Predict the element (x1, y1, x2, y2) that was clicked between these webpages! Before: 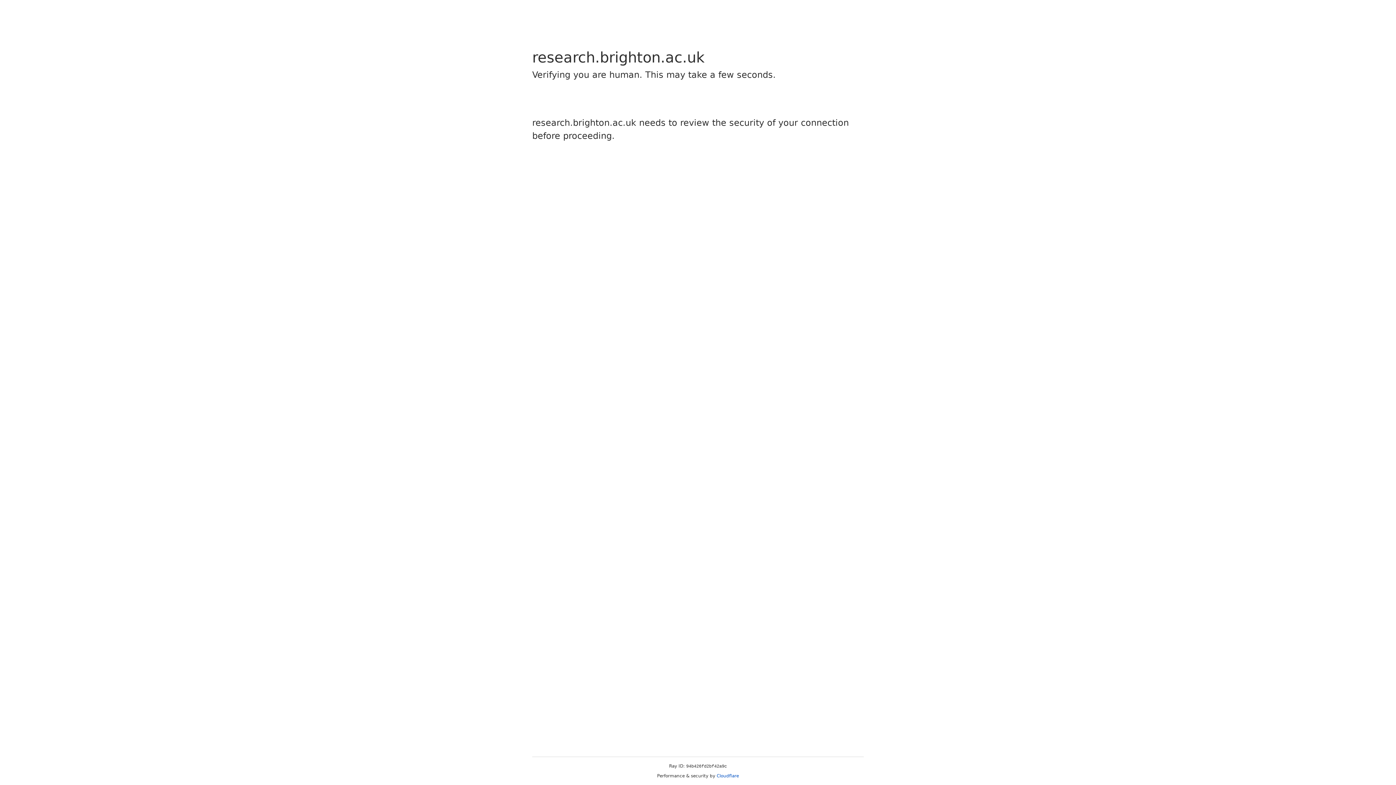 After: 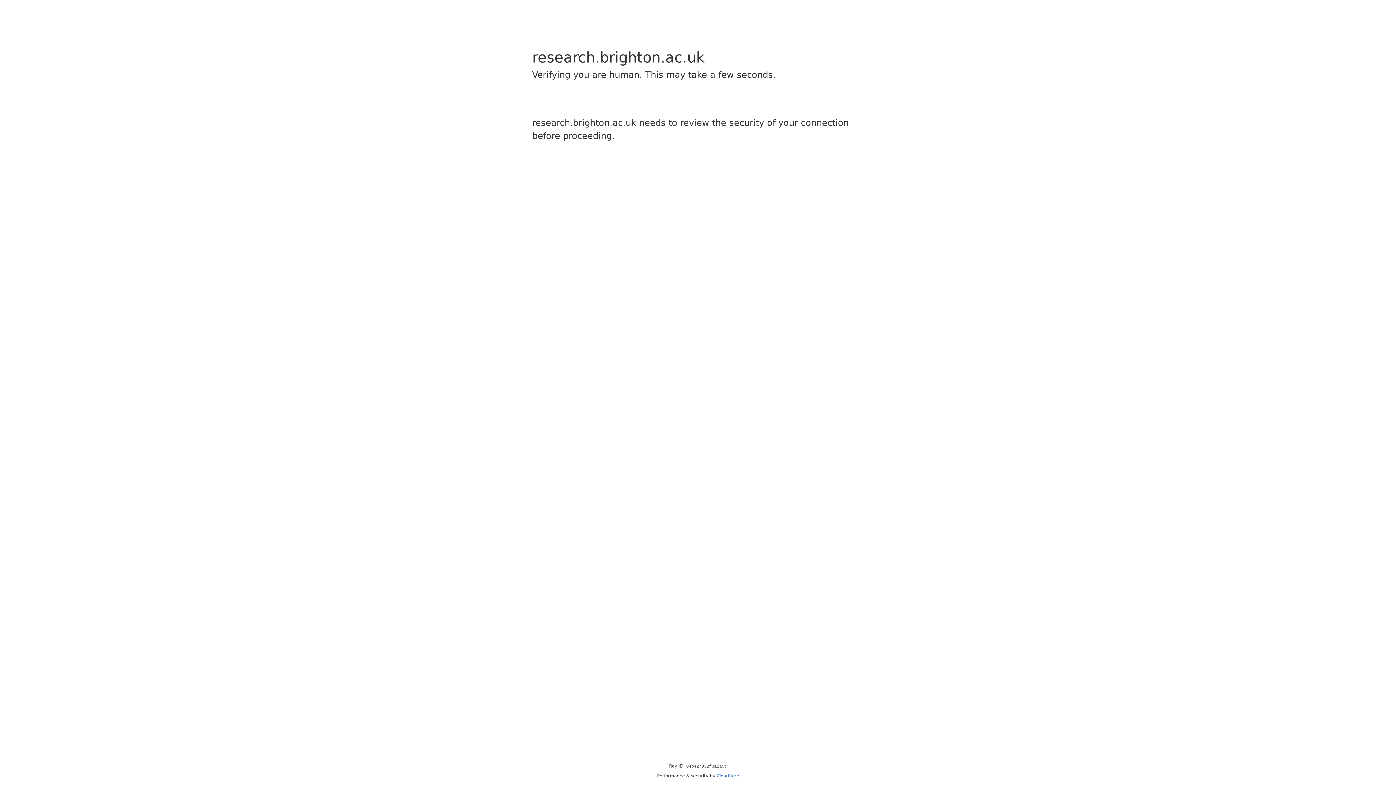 Action: bbox: (716, 773, 739, 778) label: Cloudflare